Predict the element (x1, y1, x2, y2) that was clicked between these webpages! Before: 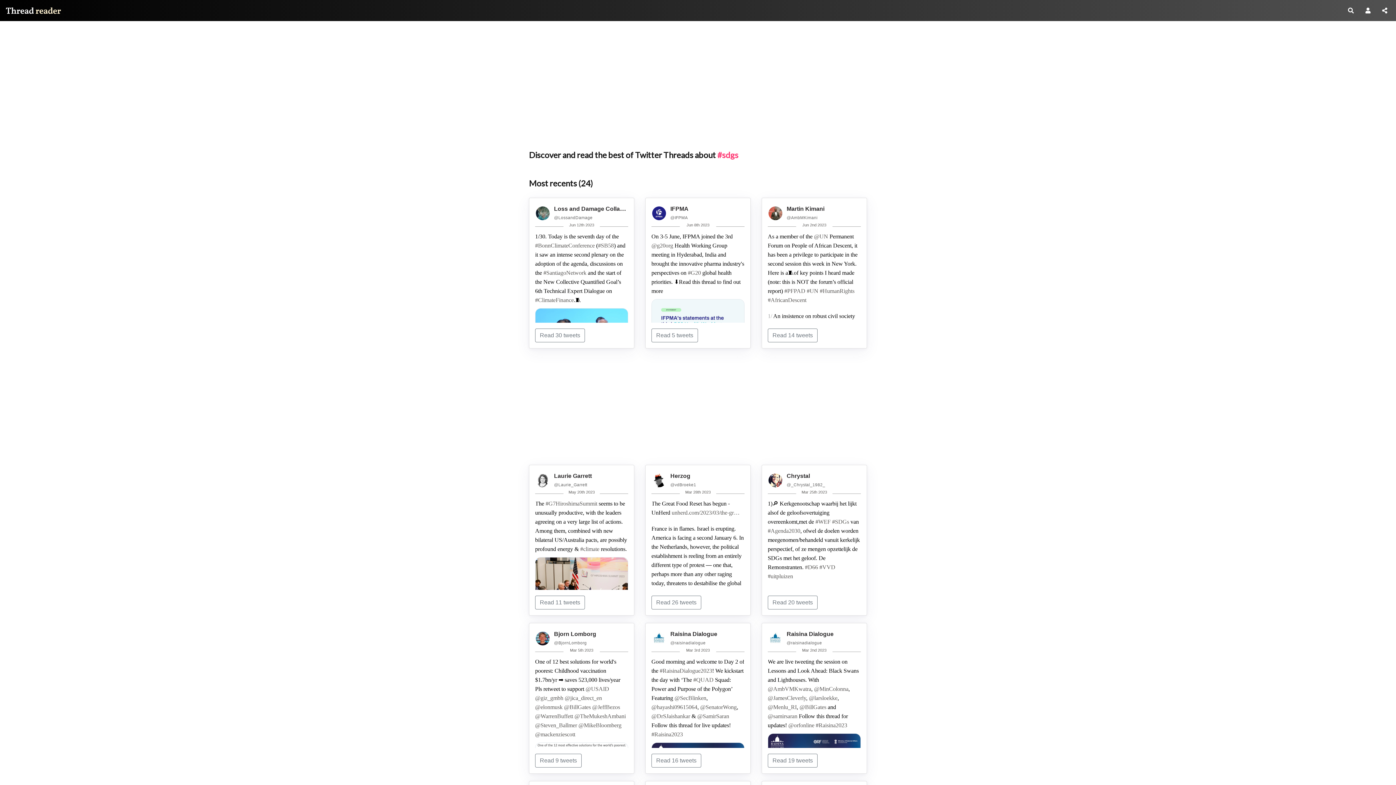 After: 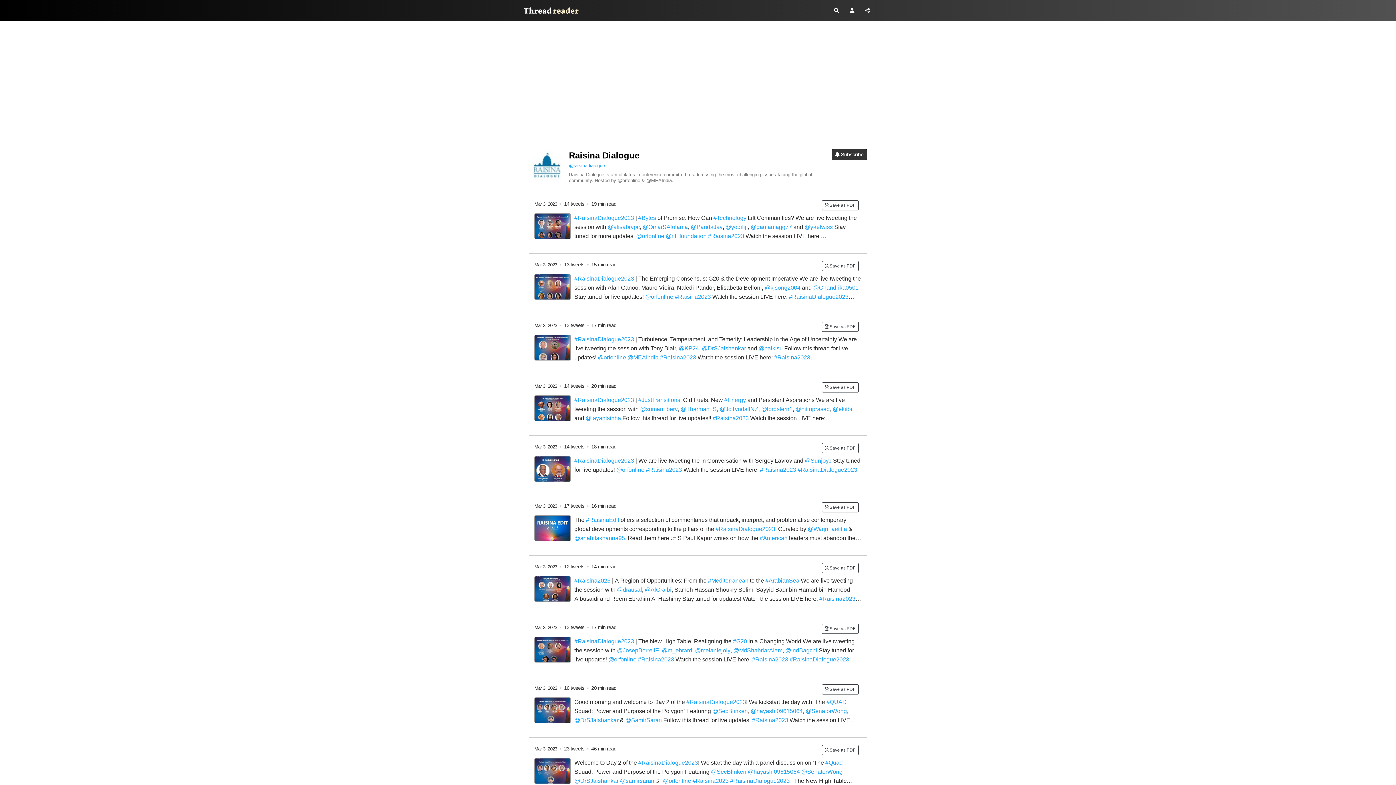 Action: label: @raisinadialogue bbox: (670, 640, 705, 645)